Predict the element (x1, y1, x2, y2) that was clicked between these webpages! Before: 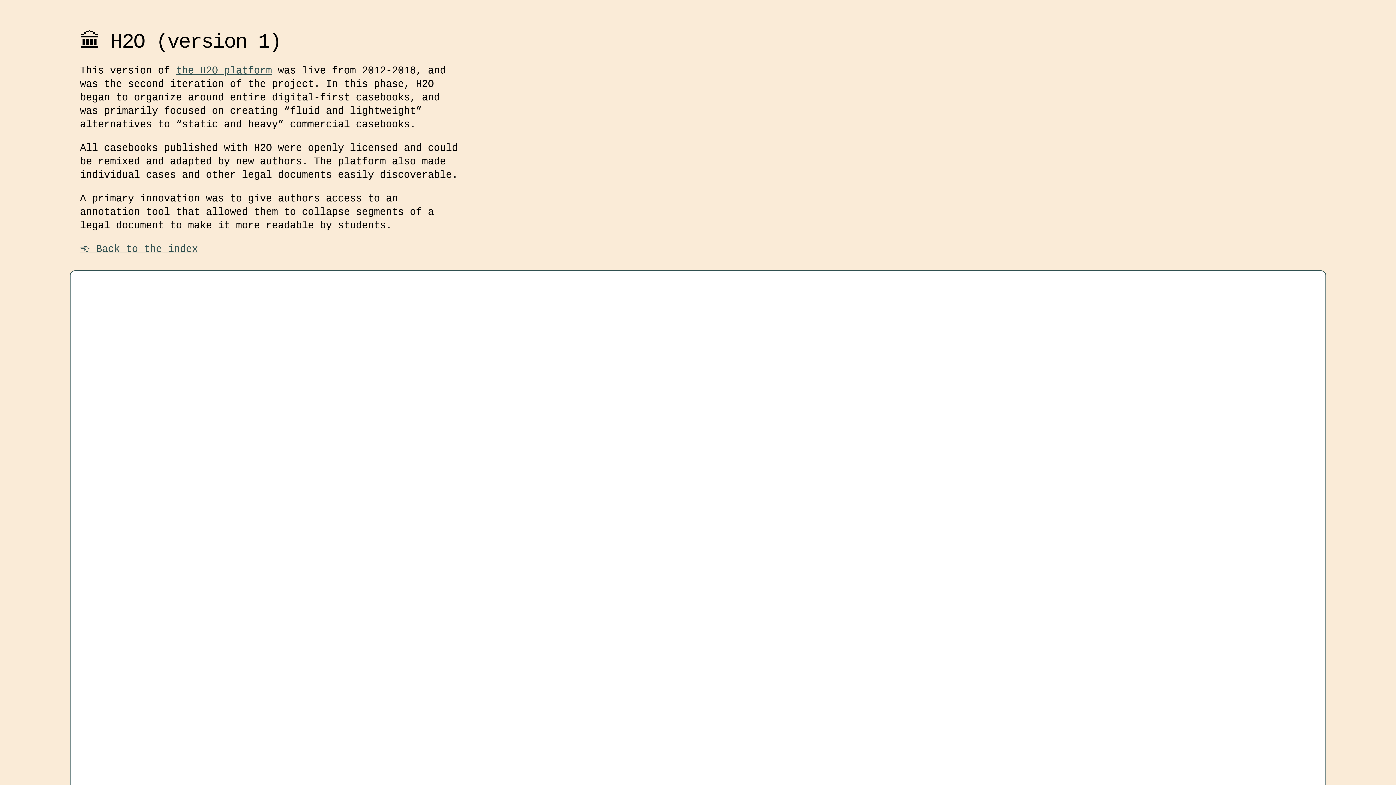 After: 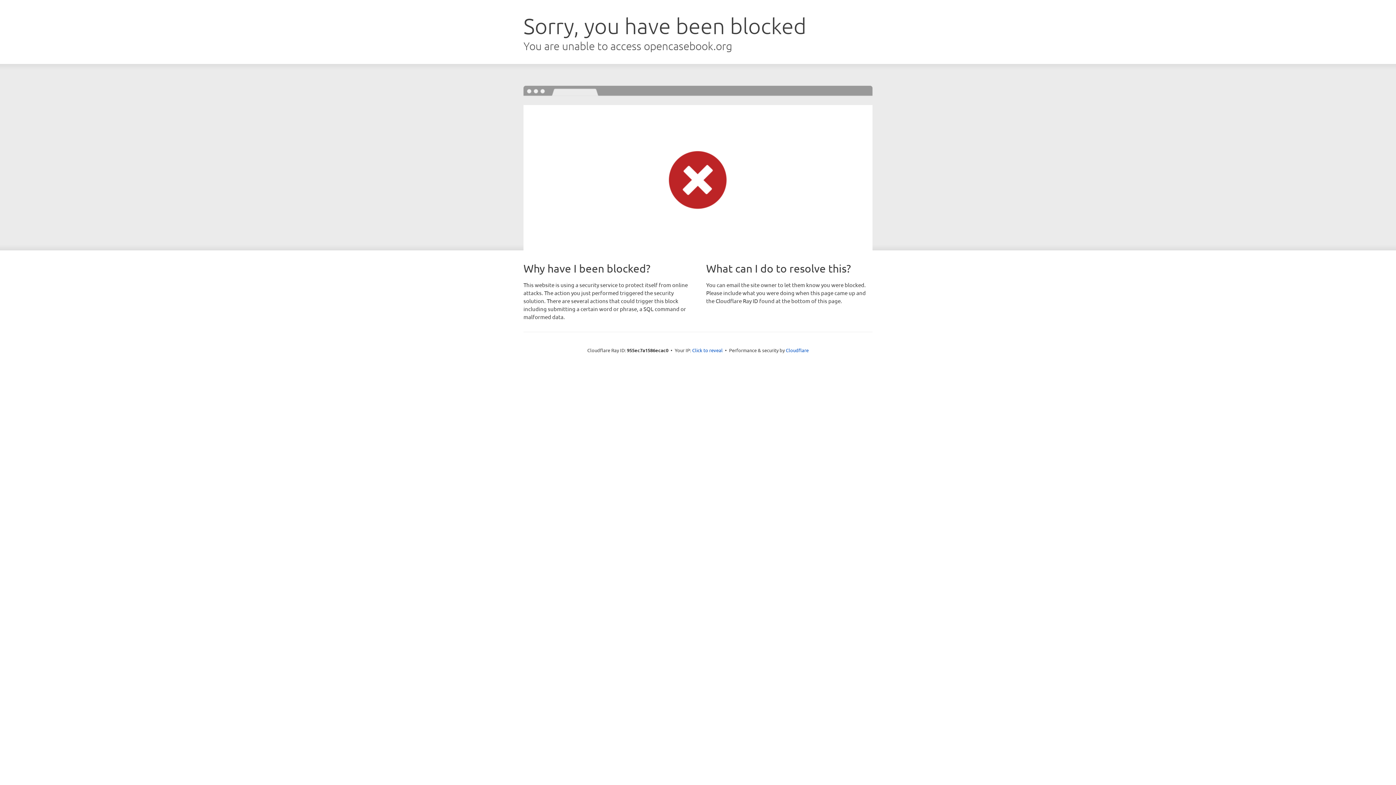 Action: label: the H2O platform bbox: (176, 64, 272, 76)